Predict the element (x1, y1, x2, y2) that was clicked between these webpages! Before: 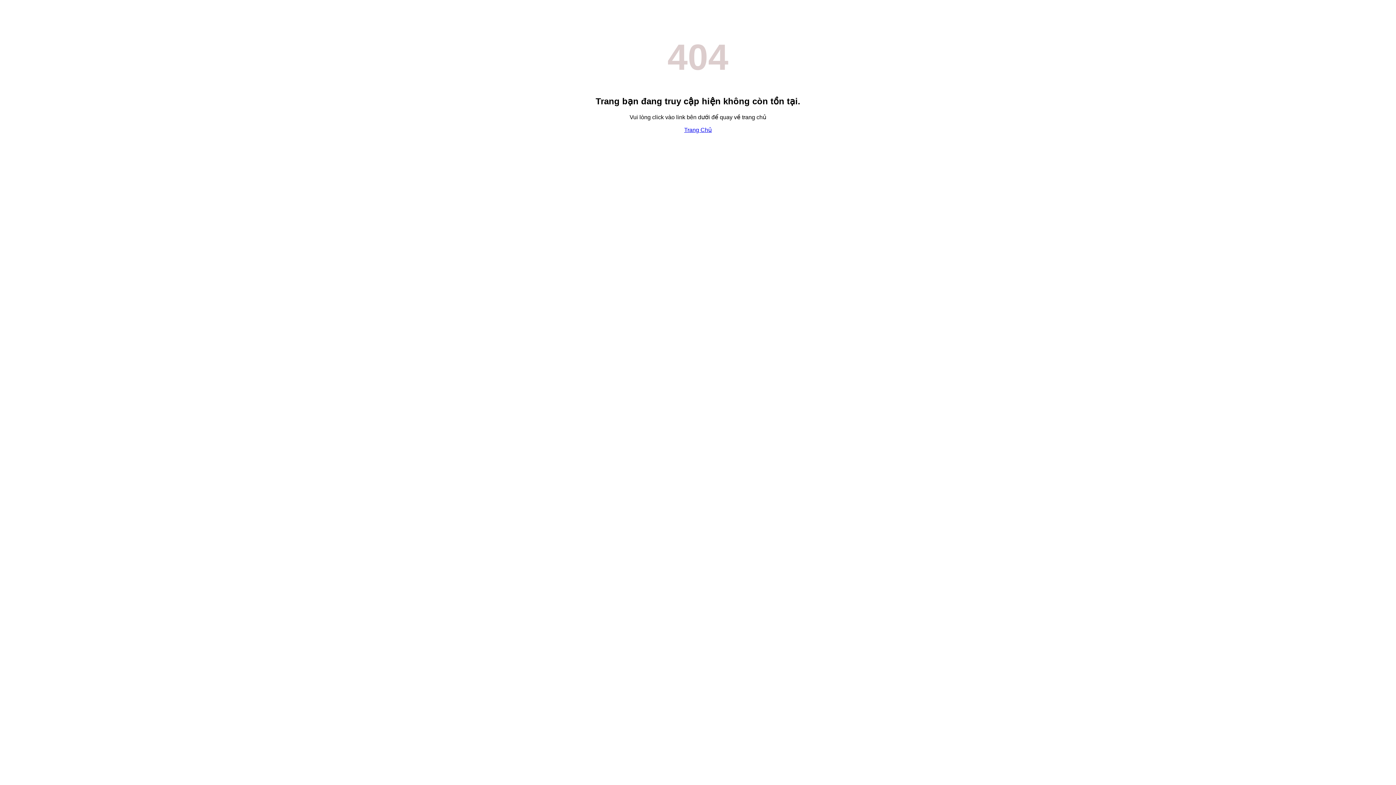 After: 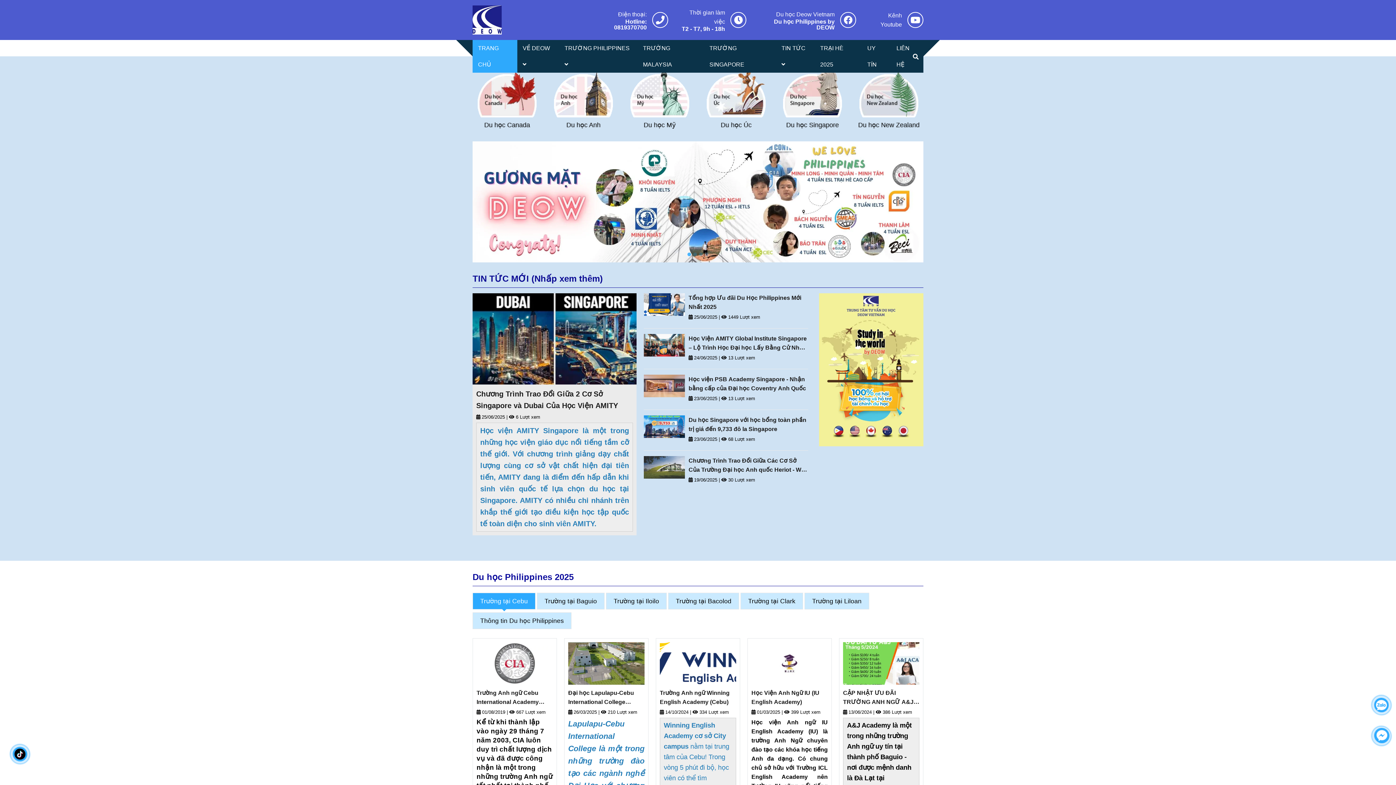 Action: label: Trang Chủ bbox: (684, 126, 712, 133)